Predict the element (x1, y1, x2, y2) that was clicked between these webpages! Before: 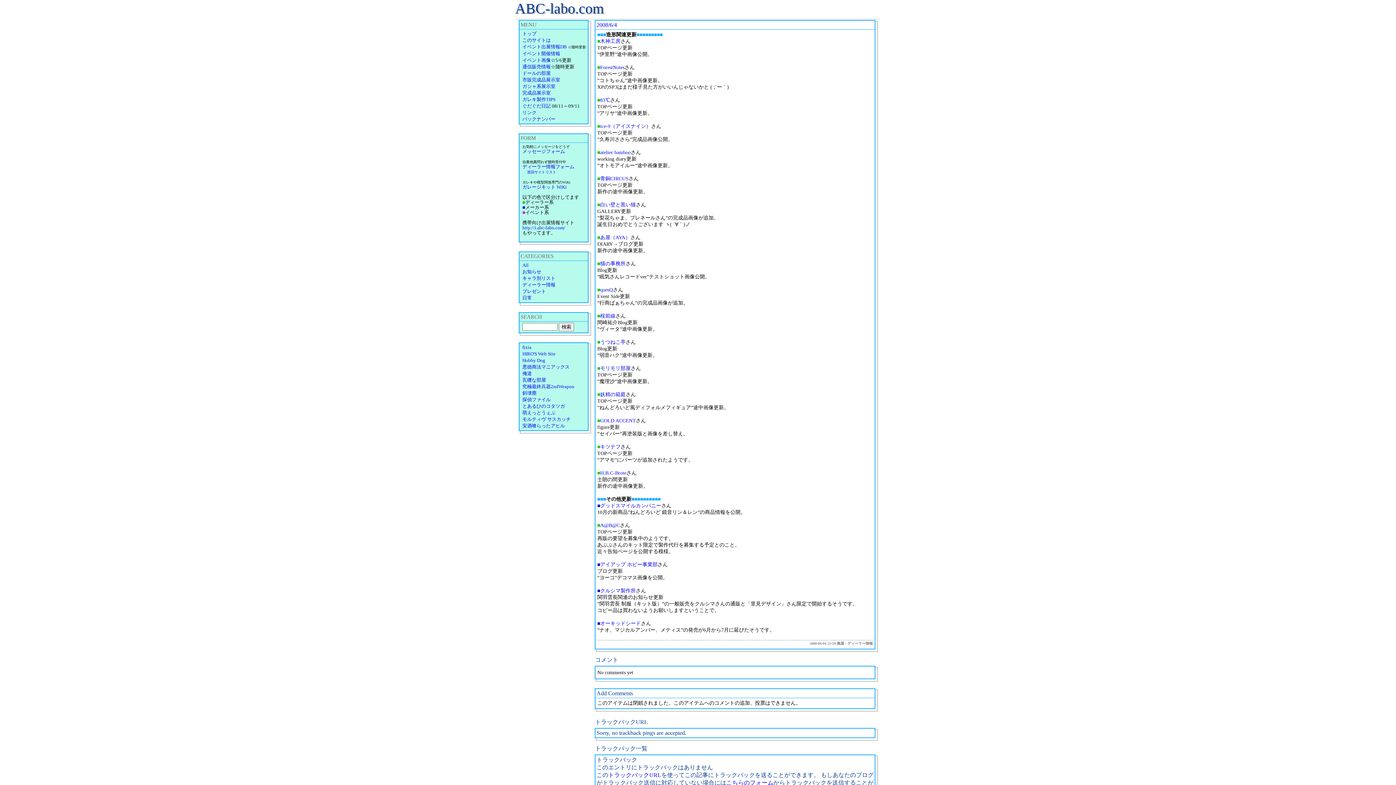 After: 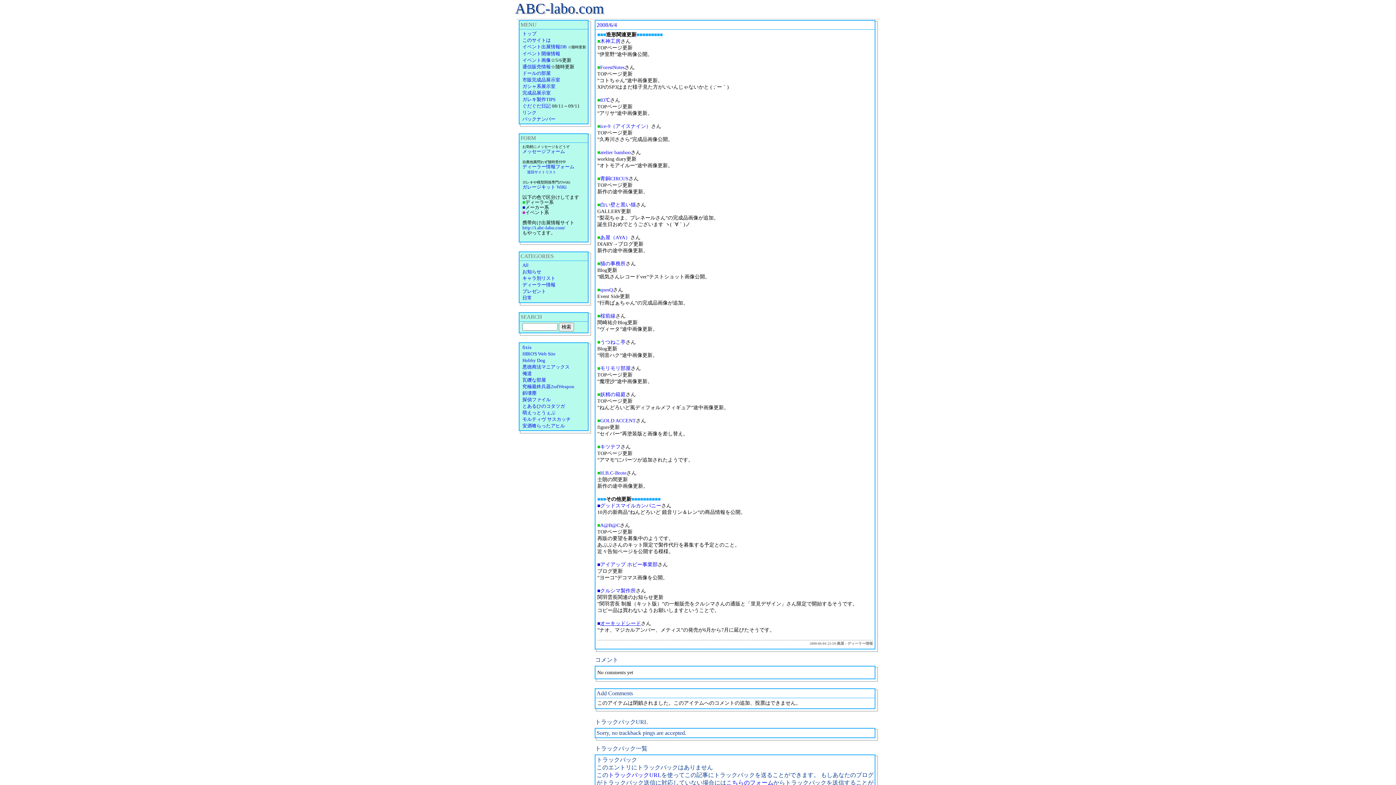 Action: bbox: (600, 621, 641, 626) label: オーキッドシード